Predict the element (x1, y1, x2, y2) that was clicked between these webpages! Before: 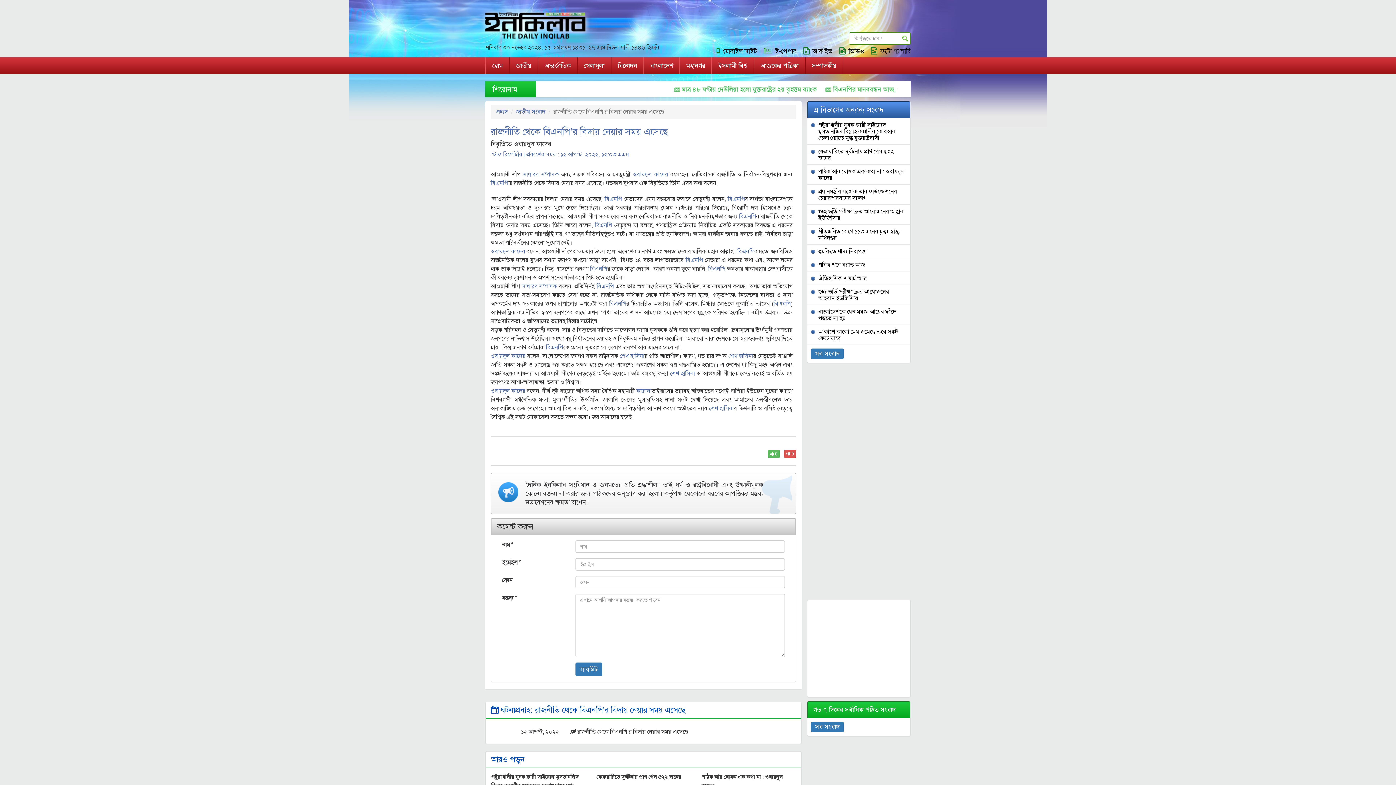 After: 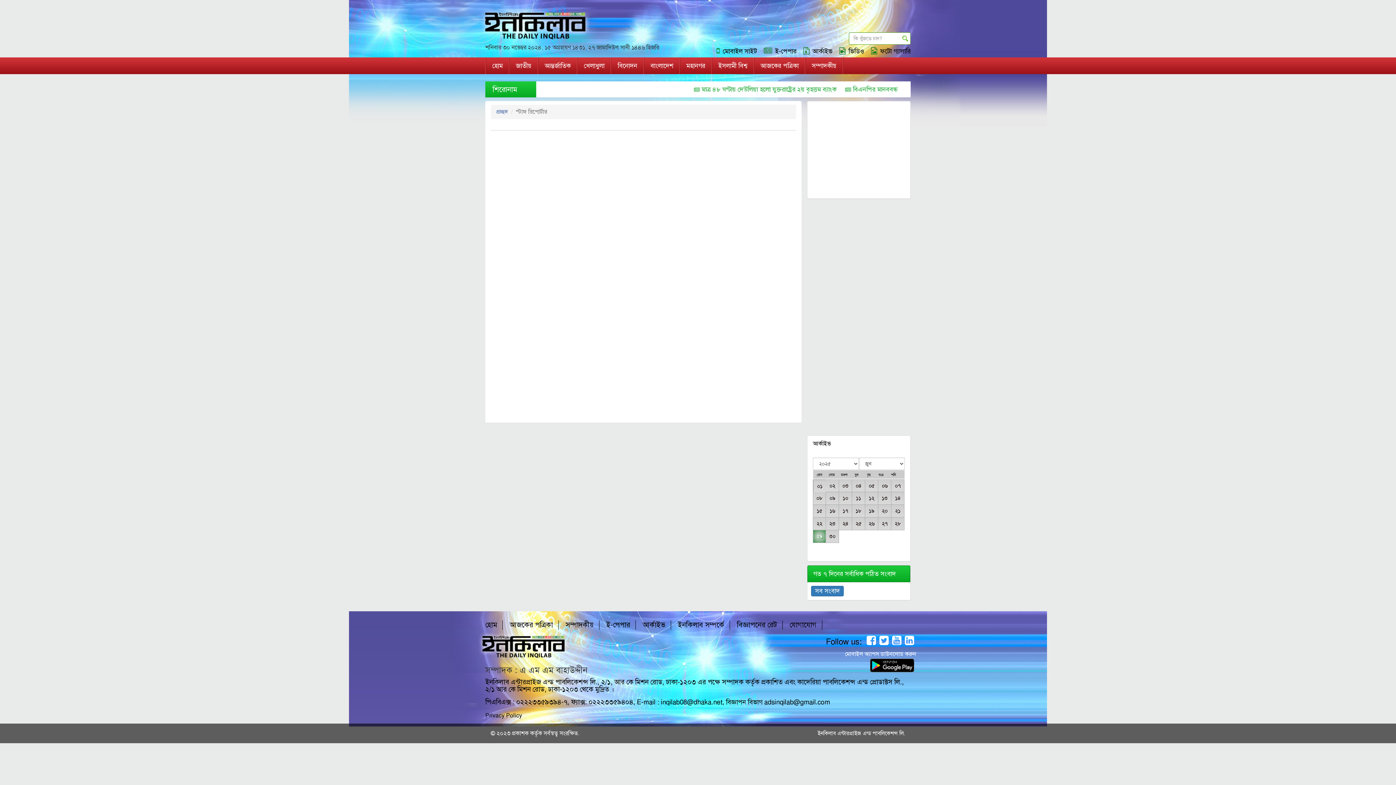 Action: bbox: (490, 150, 522, 158) label: স্টাফ রিপোর্টার